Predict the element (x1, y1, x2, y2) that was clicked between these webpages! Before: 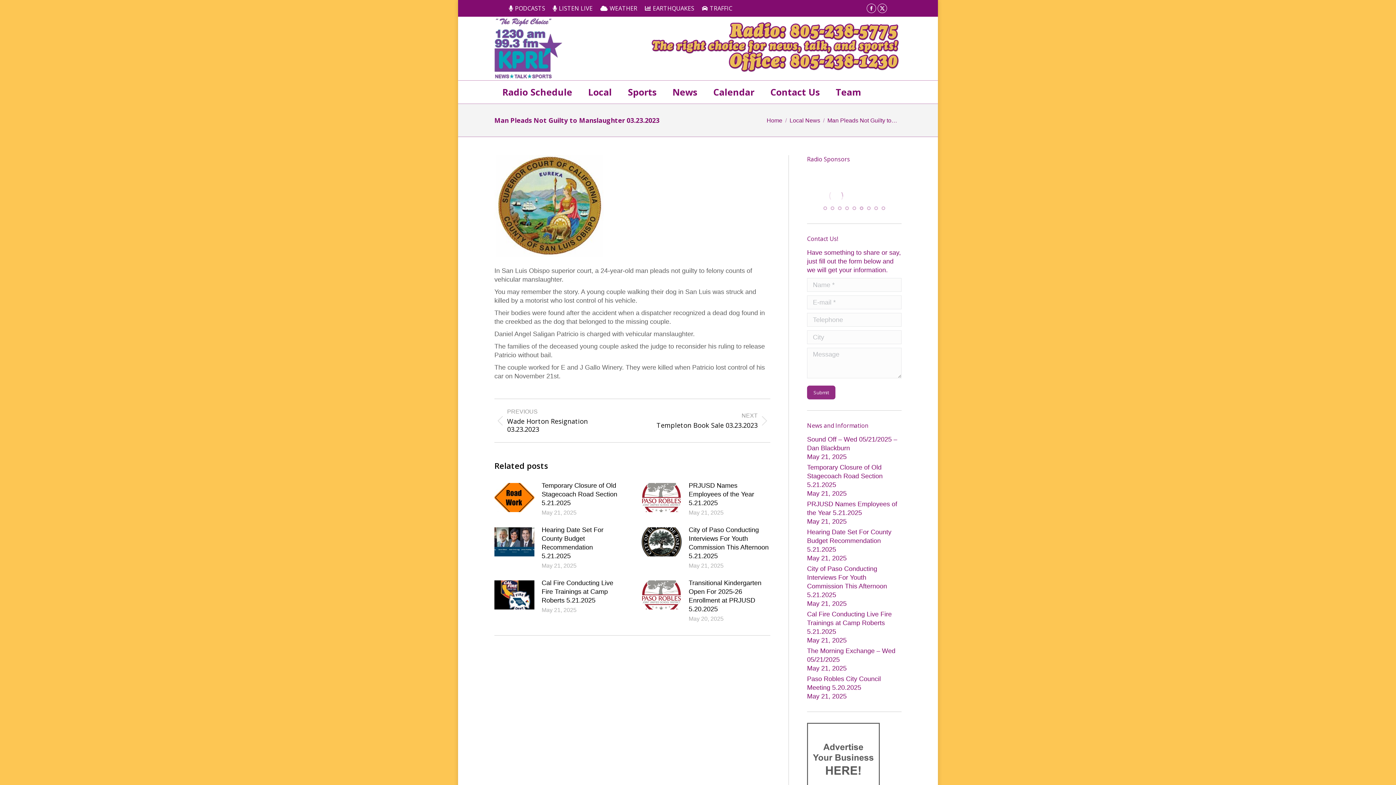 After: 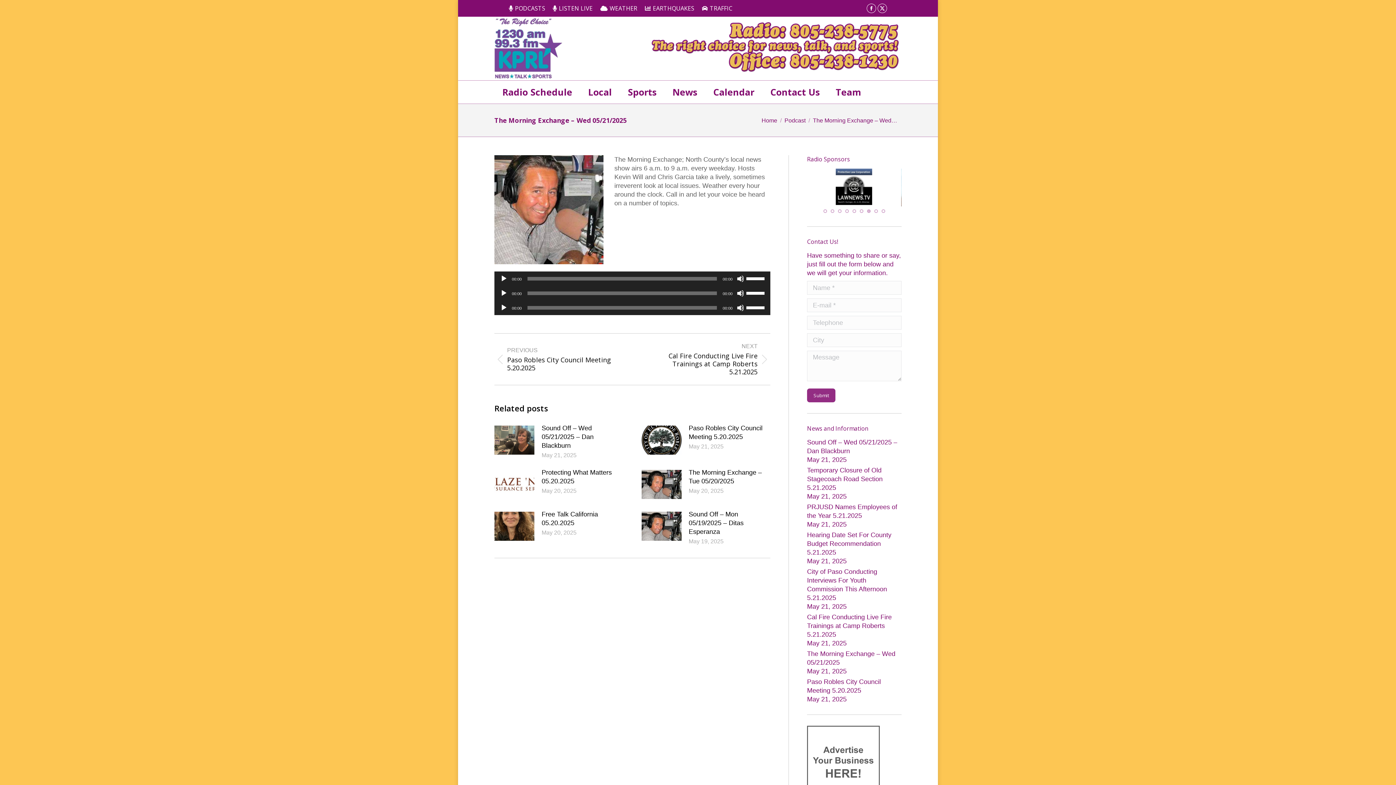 Action: bbox: (807, 651, 901, 669) label: The Morning Exchange – Wed 05/21/2025